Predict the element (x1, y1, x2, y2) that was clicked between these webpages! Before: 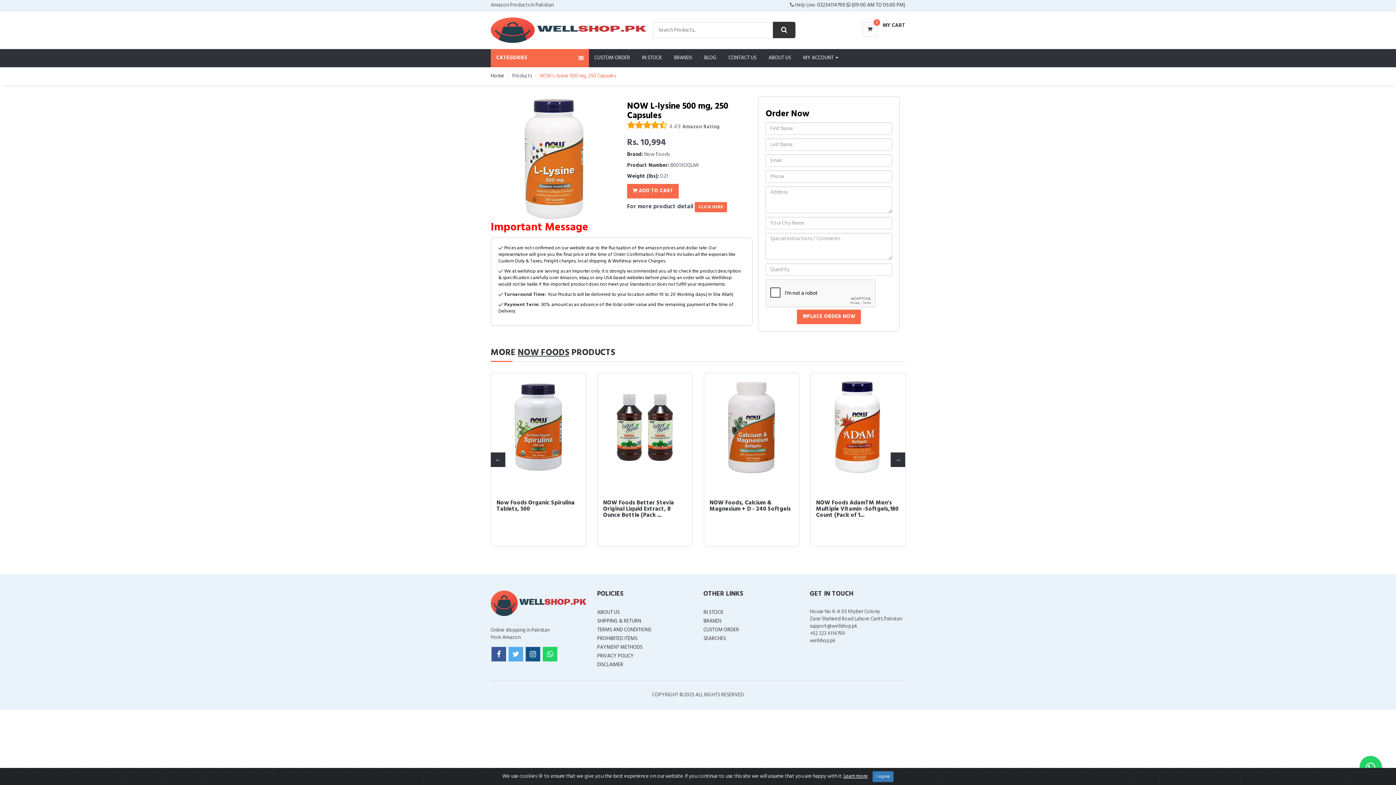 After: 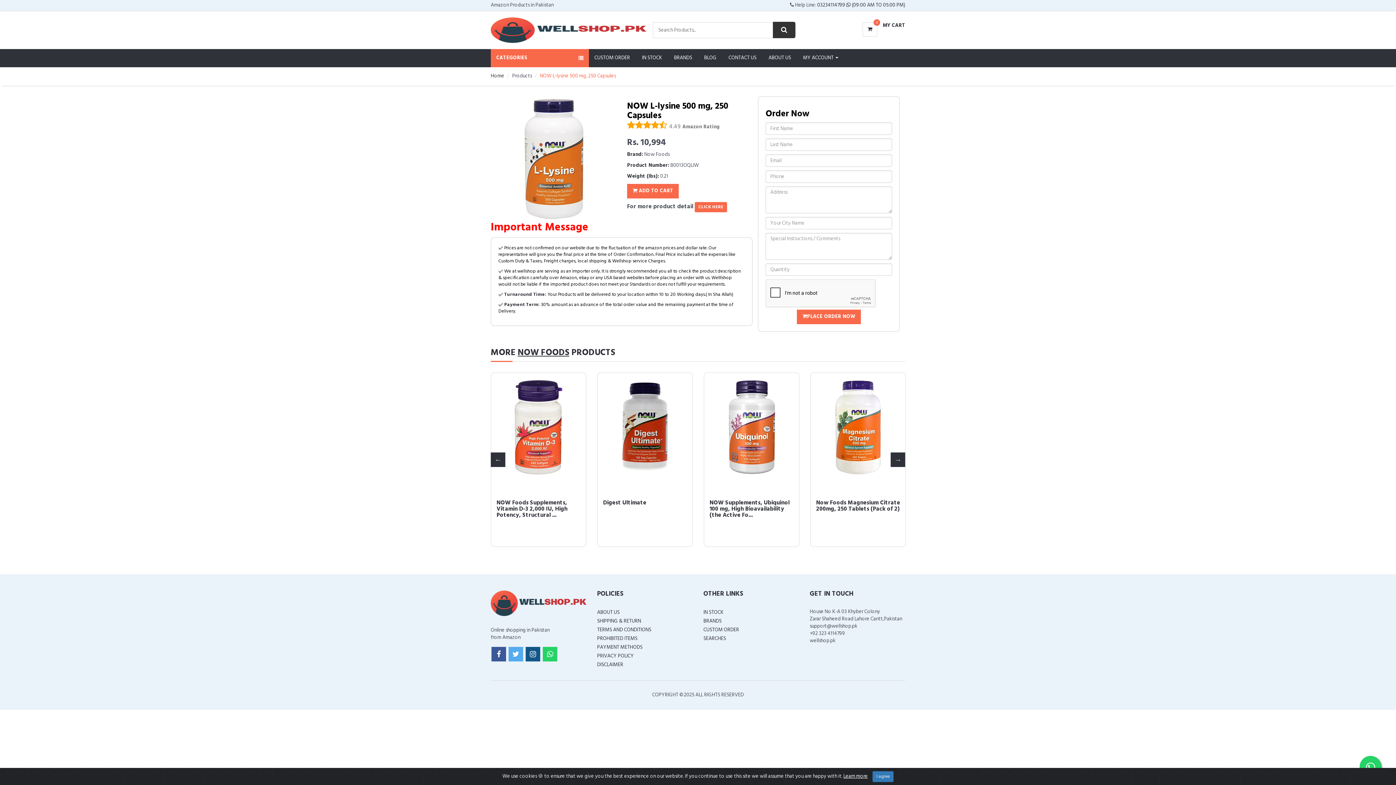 Action: bbox: (490, 349, 615, 358) label: MORE NOW FOODS PRODUCTS